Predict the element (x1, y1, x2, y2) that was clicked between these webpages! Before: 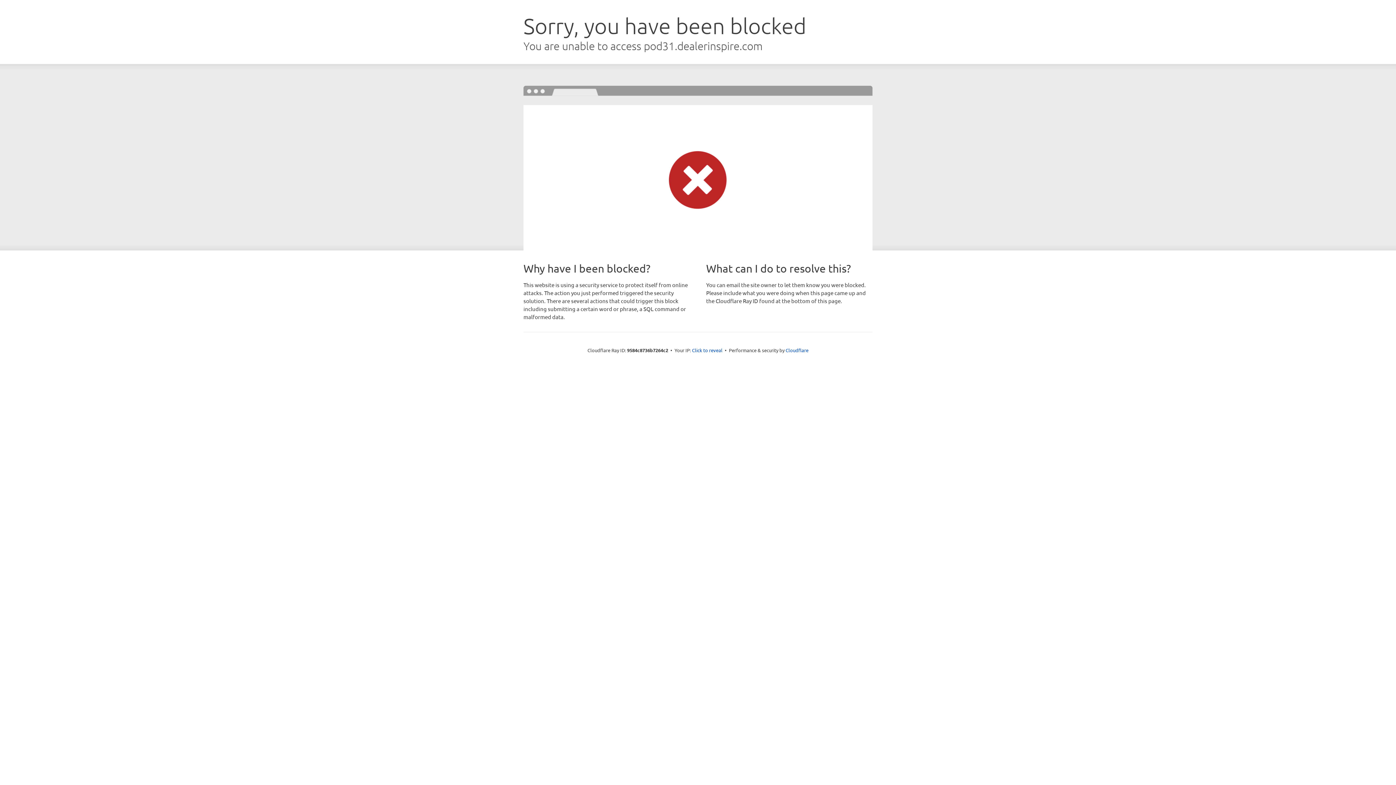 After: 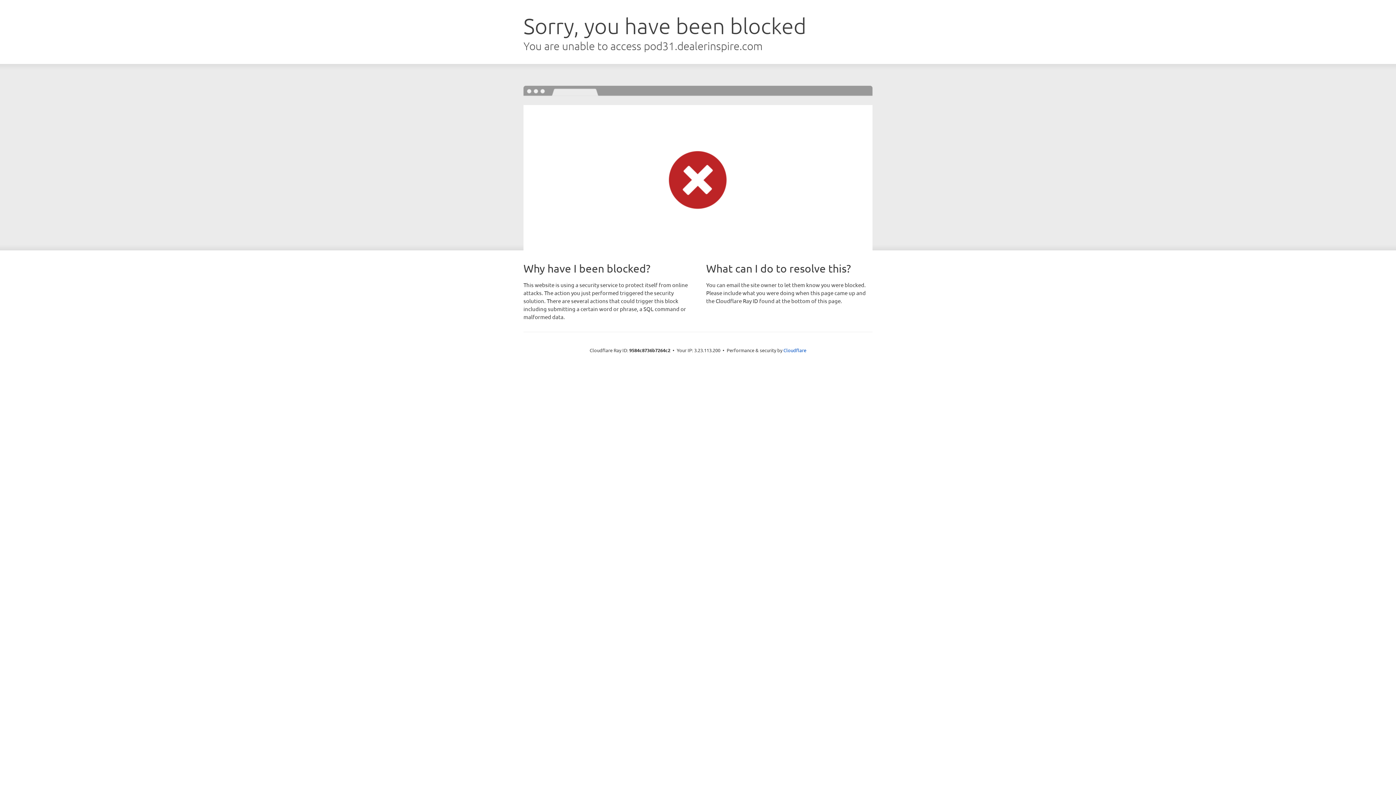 Action: label: Click to reveal bbox: (692, 346, 722, 353)